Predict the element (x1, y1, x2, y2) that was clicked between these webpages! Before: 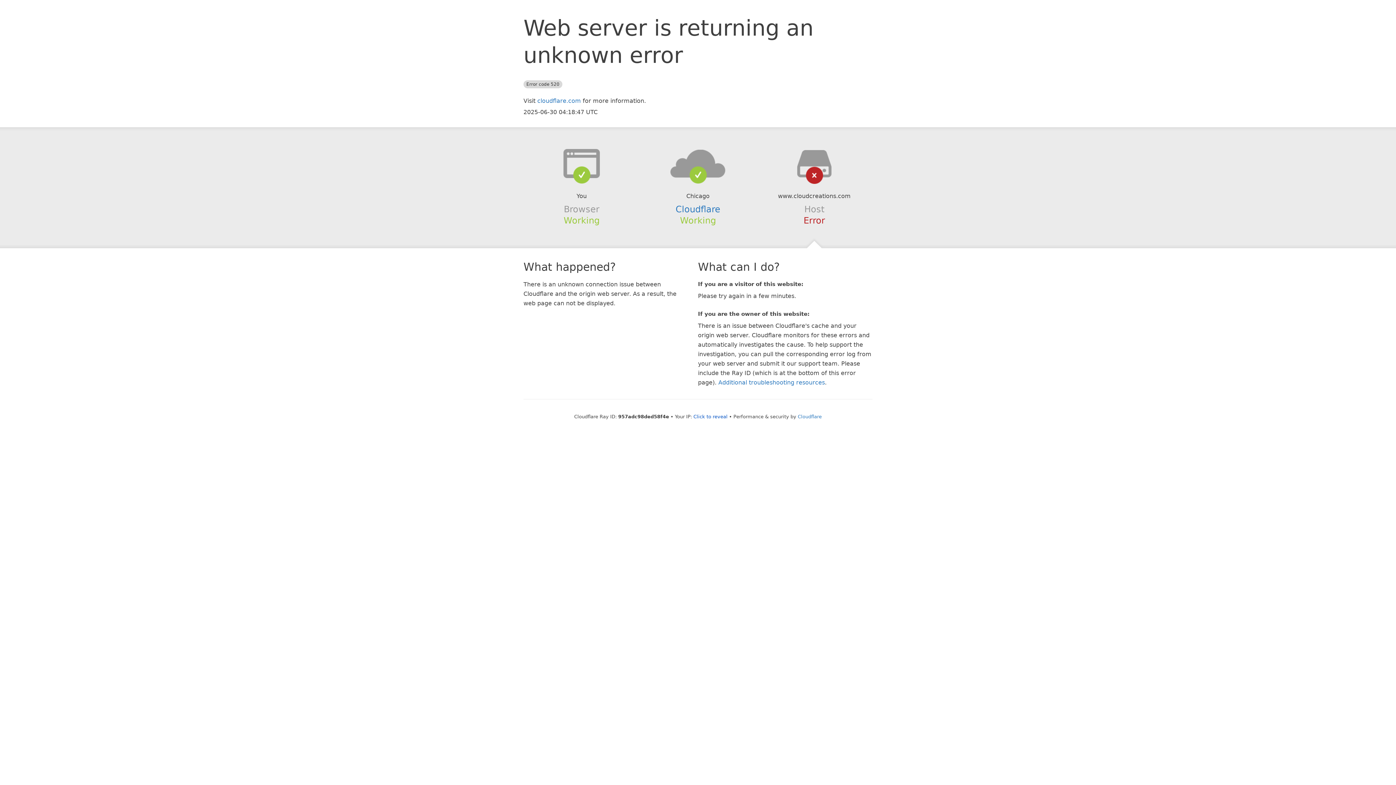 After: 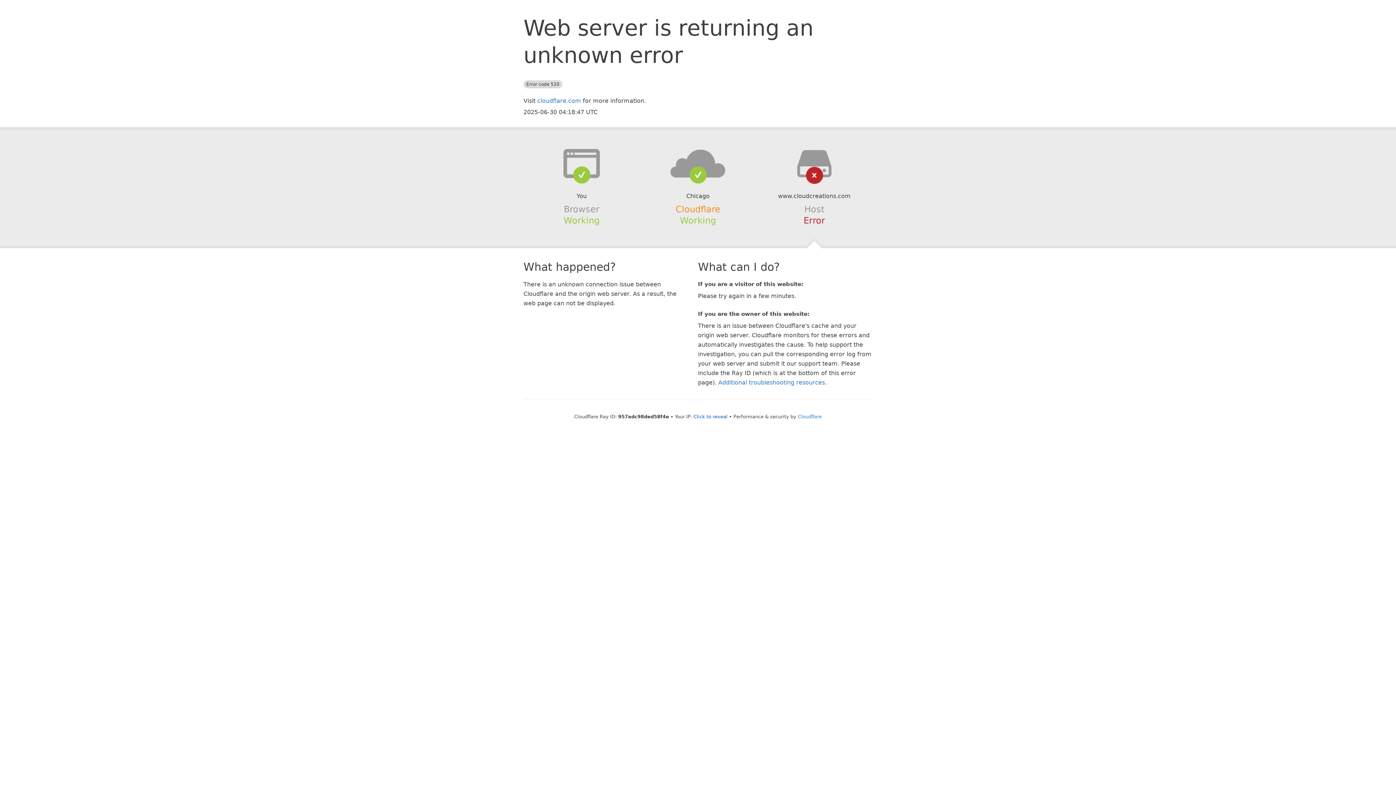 Action: bbox: (675, 204, 720, 214) label: Cloudflare